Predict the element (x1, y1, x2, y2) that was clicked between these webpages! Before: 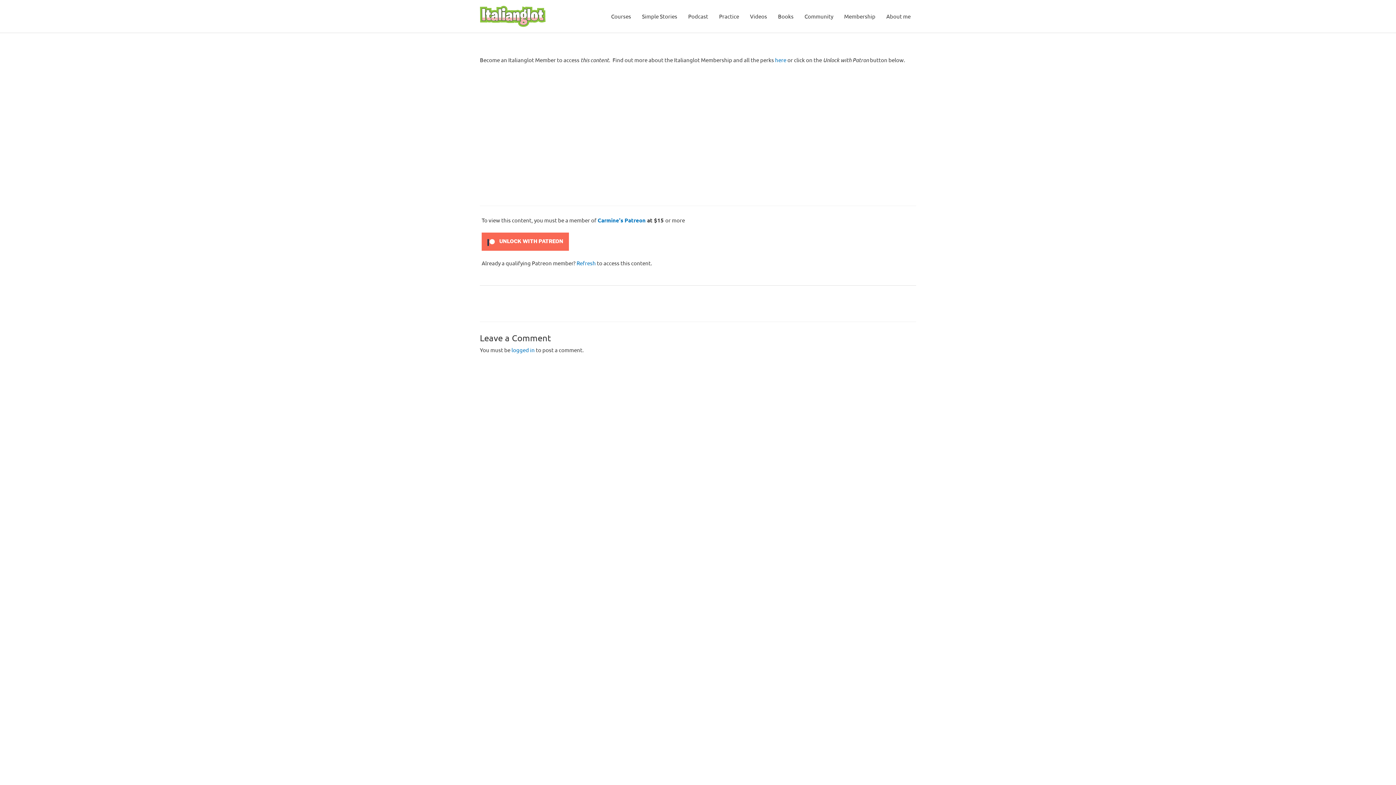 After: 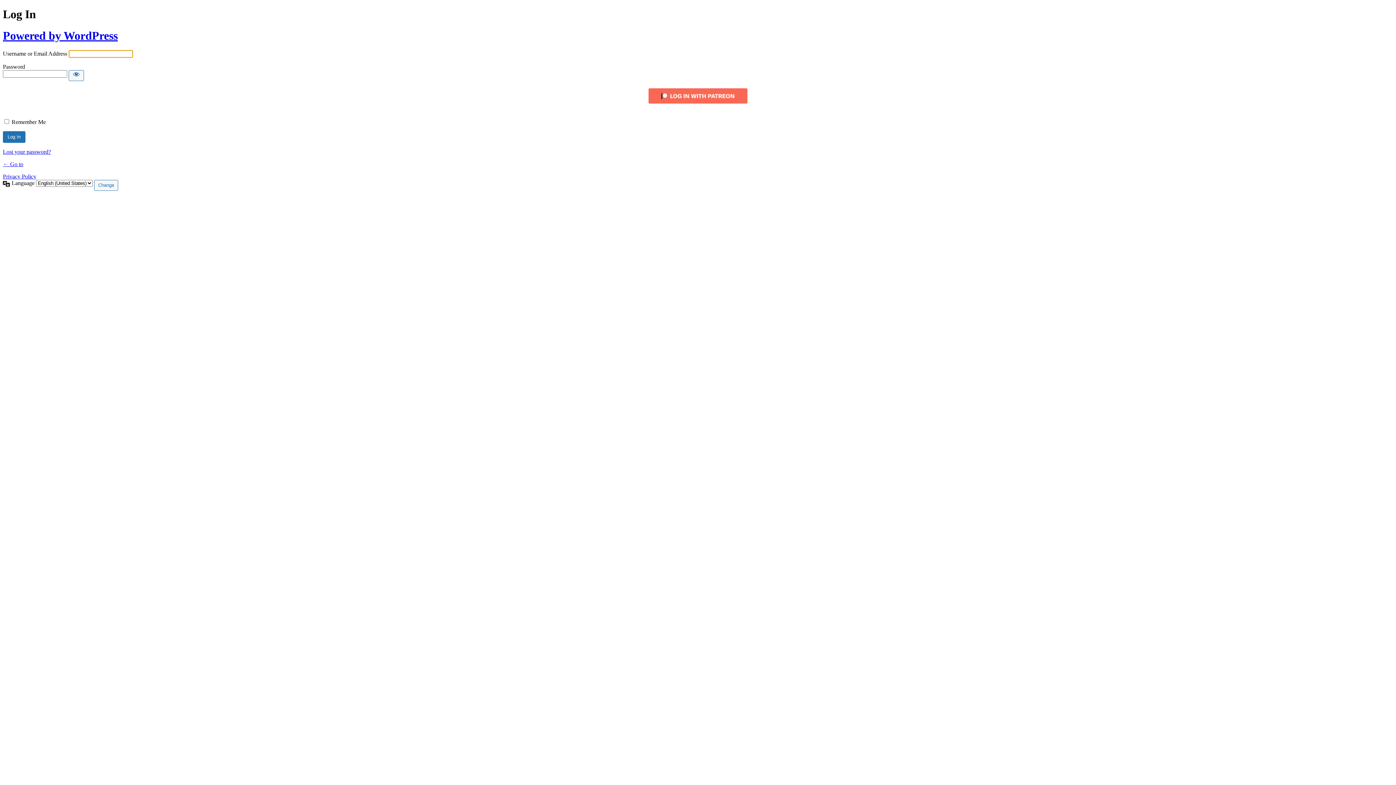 Action: bbox: (511, 346, 534, 353) label: logged in